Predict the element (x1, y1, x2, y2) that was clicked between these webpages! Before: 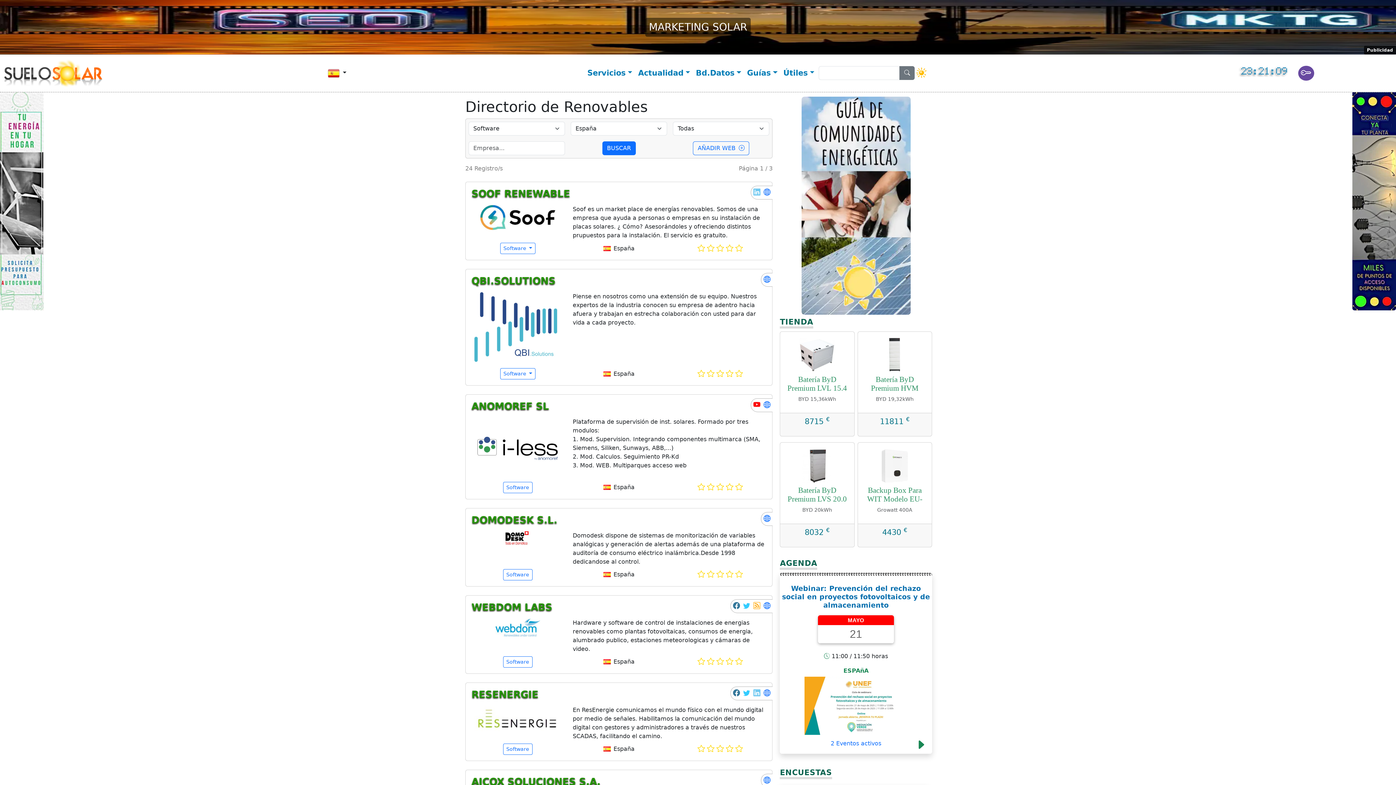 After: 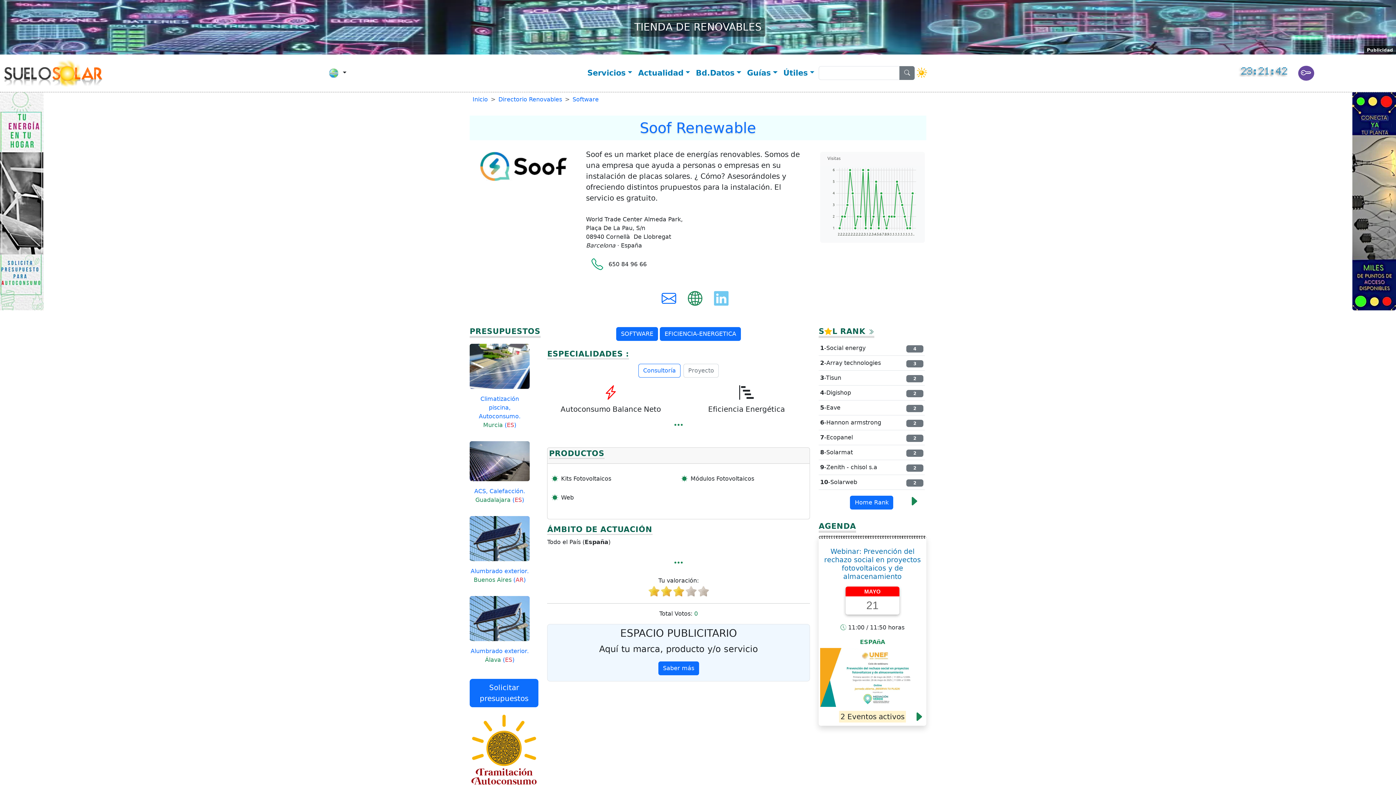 Action: bbox: (763, 189, 771, 196)